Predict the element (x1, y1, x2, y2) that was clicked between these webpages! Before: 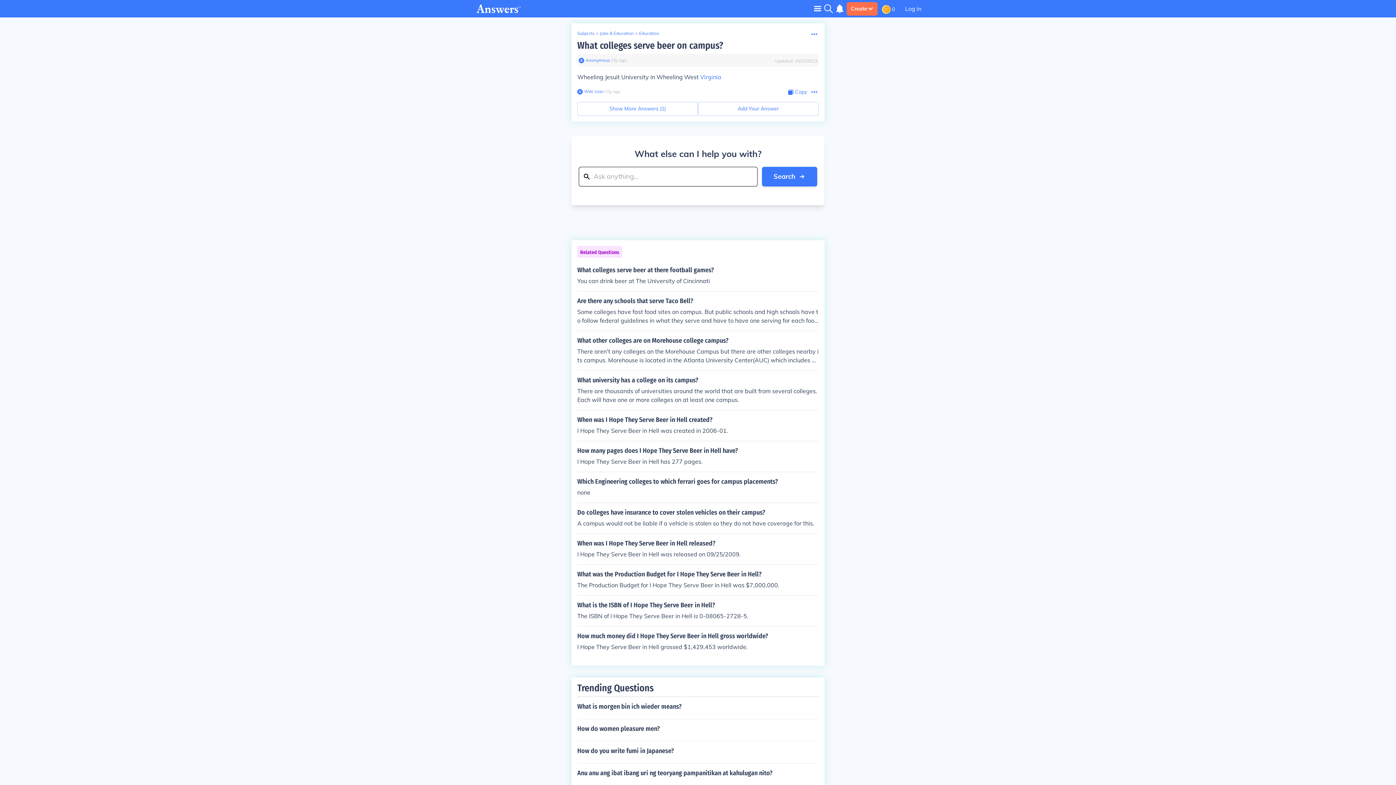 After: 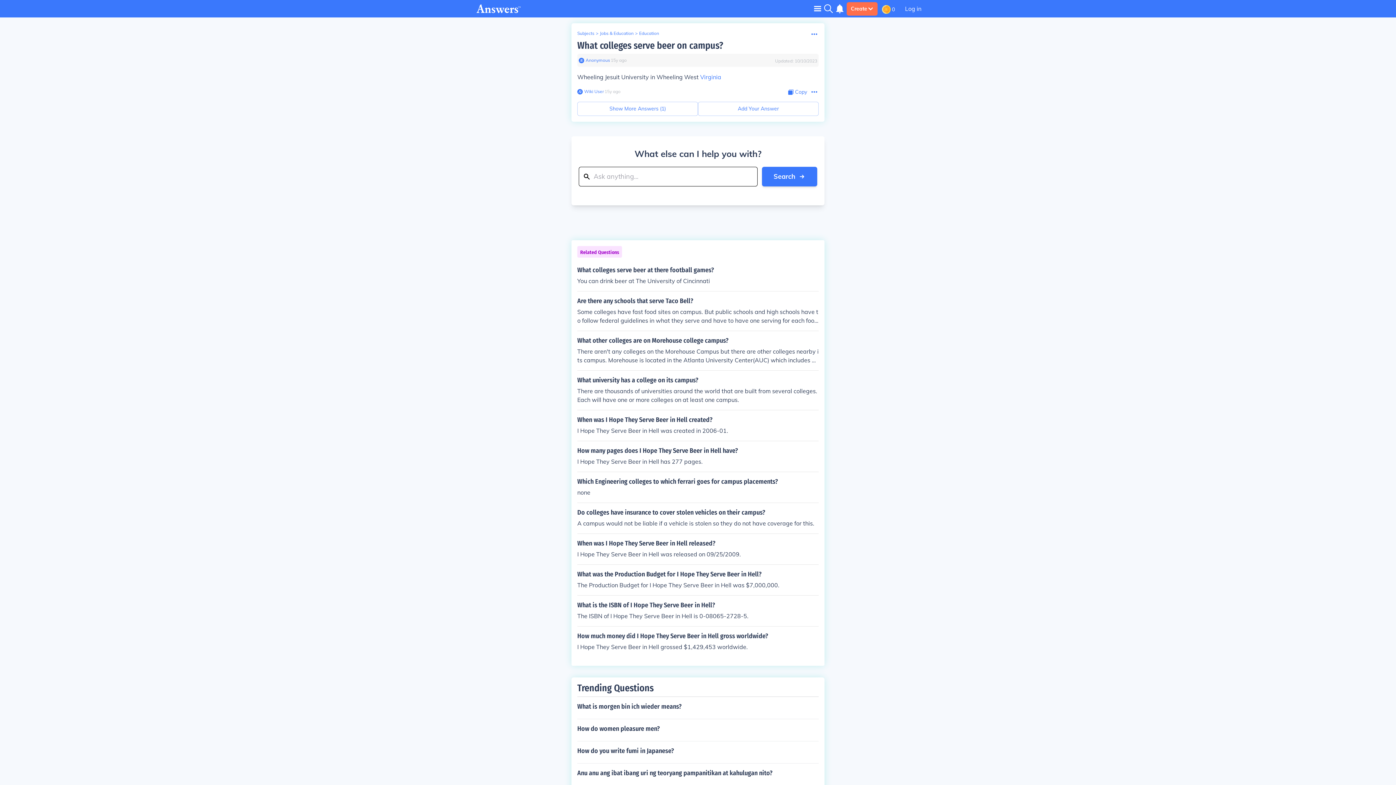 Action: bbox: (584, 57, 610, 63) label: Anonymous